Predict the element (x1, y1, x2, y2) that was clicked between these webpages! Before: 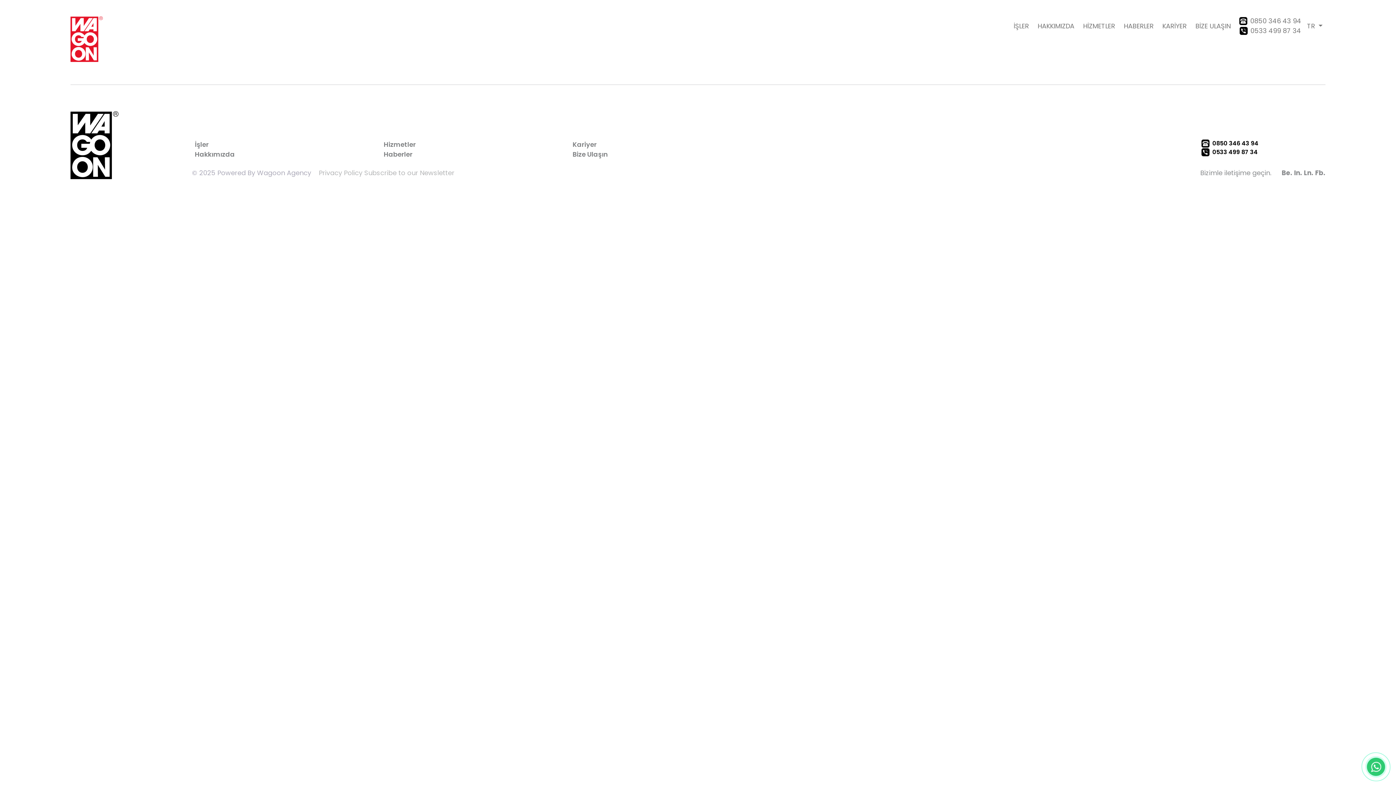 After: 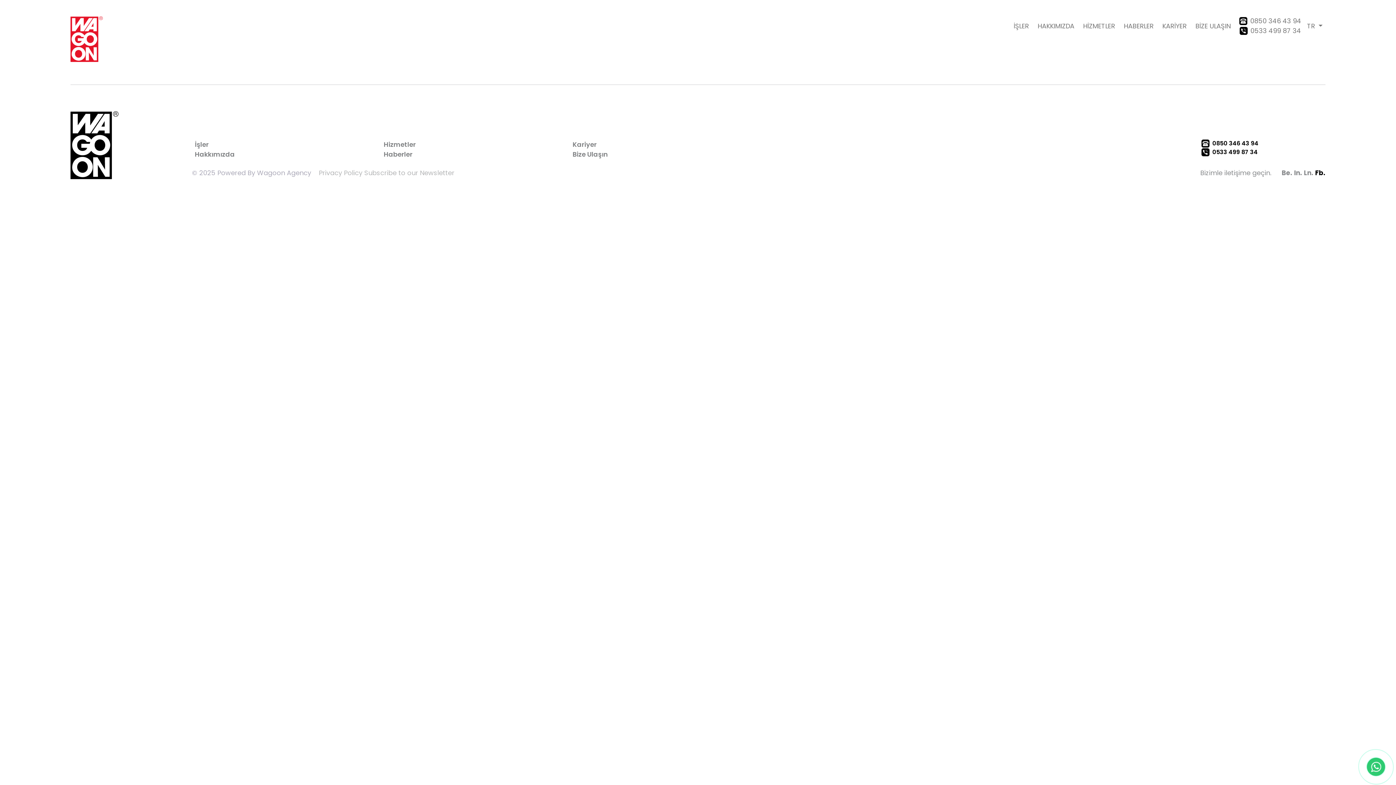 Action: bbox: (1315, 168, 1325, 177) label: Fb.